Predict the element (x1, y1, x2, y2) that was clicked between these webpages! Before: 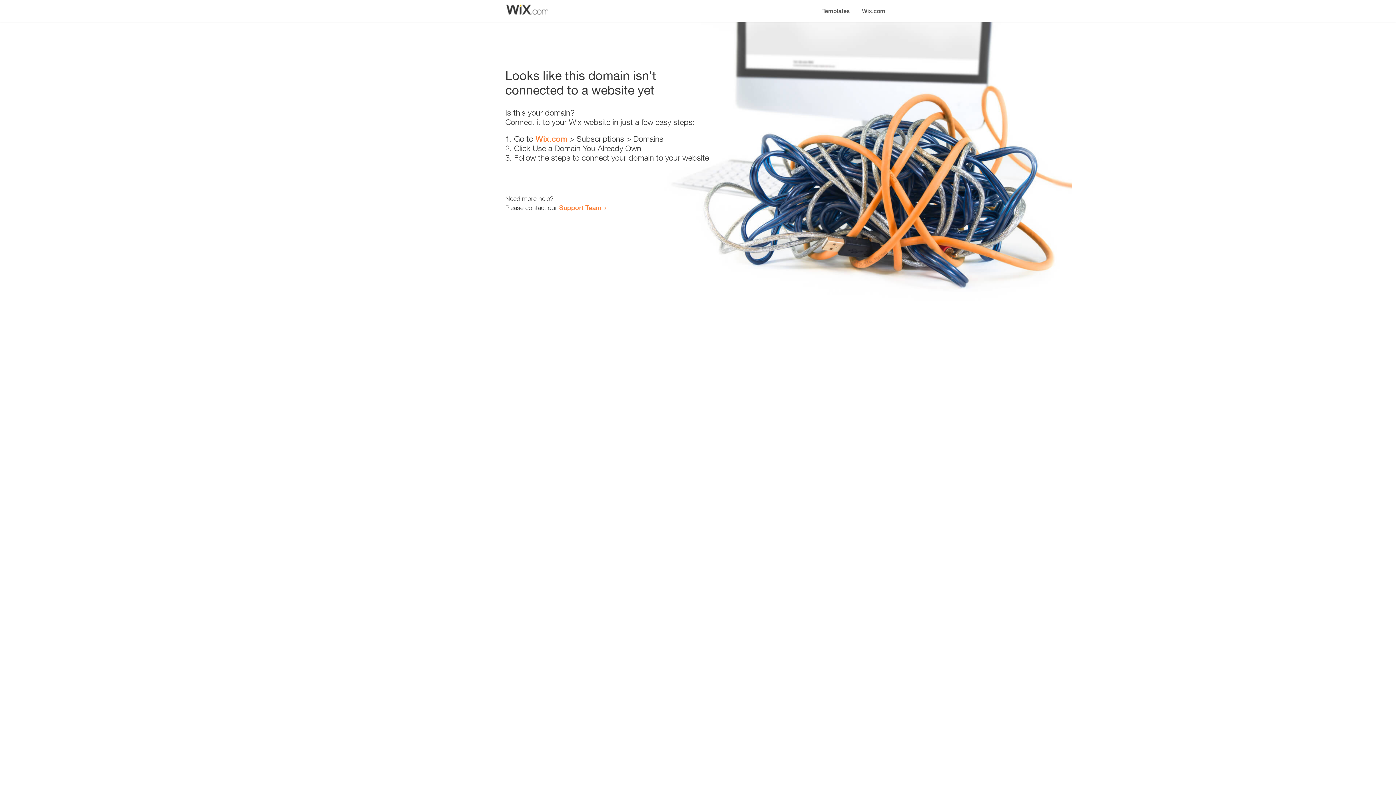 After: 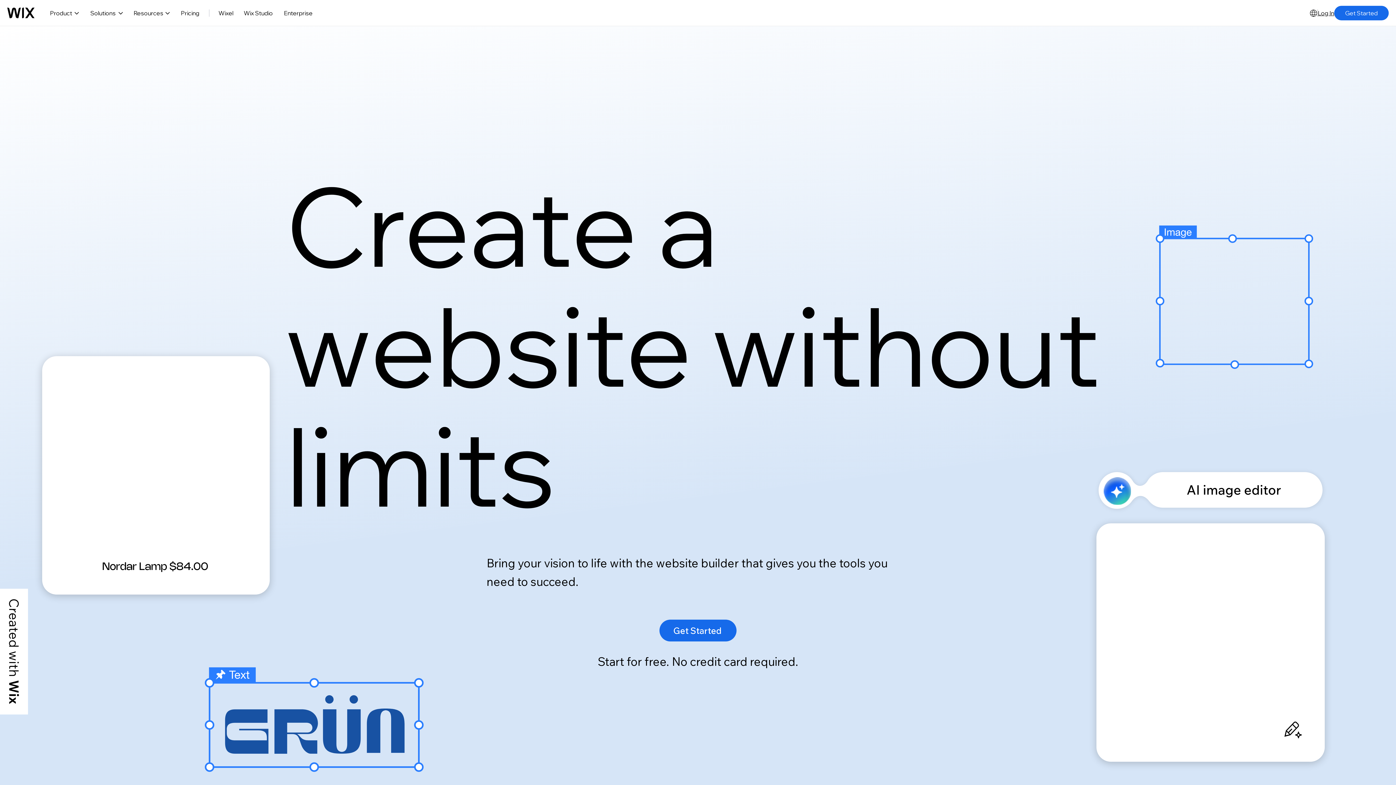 Action: label: Wix.com bbox: (856, 0, 890, 14)